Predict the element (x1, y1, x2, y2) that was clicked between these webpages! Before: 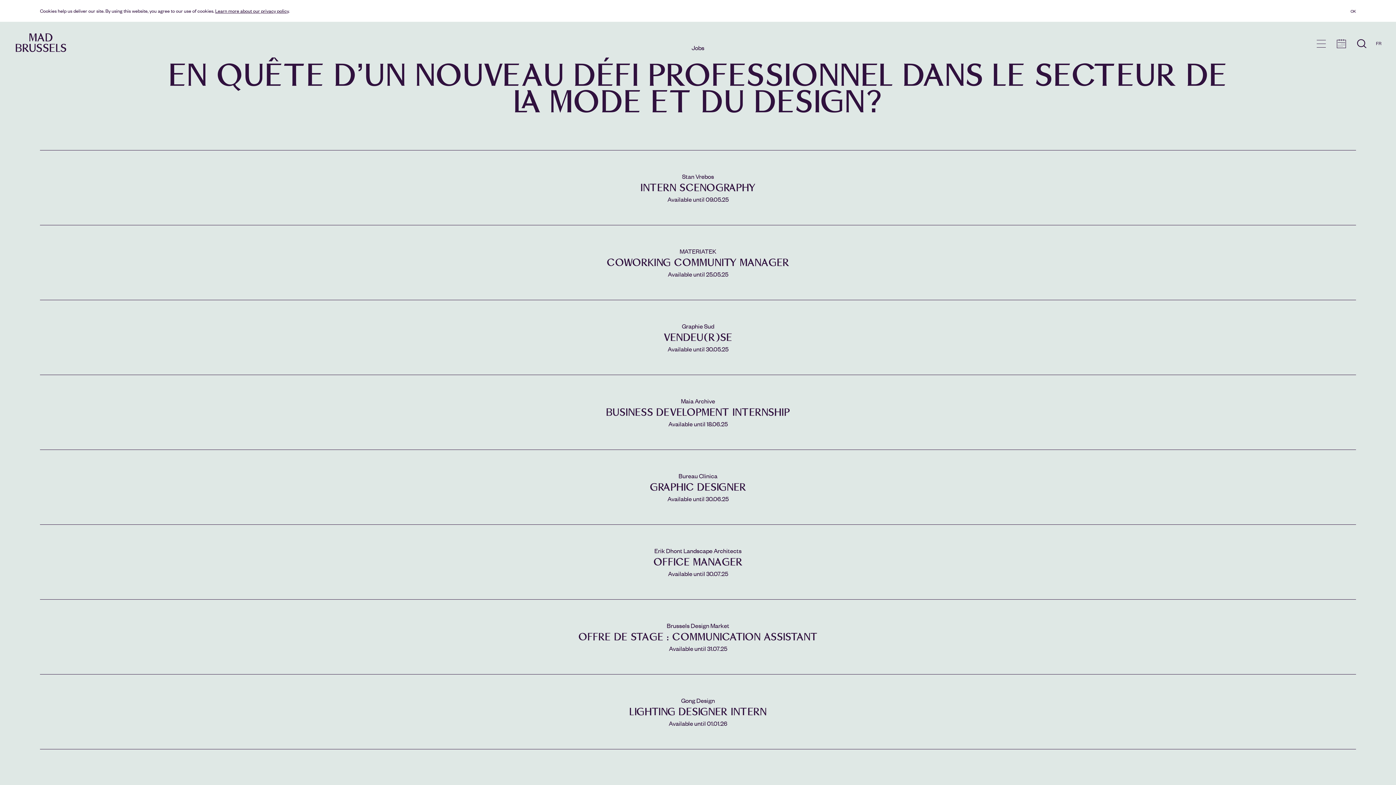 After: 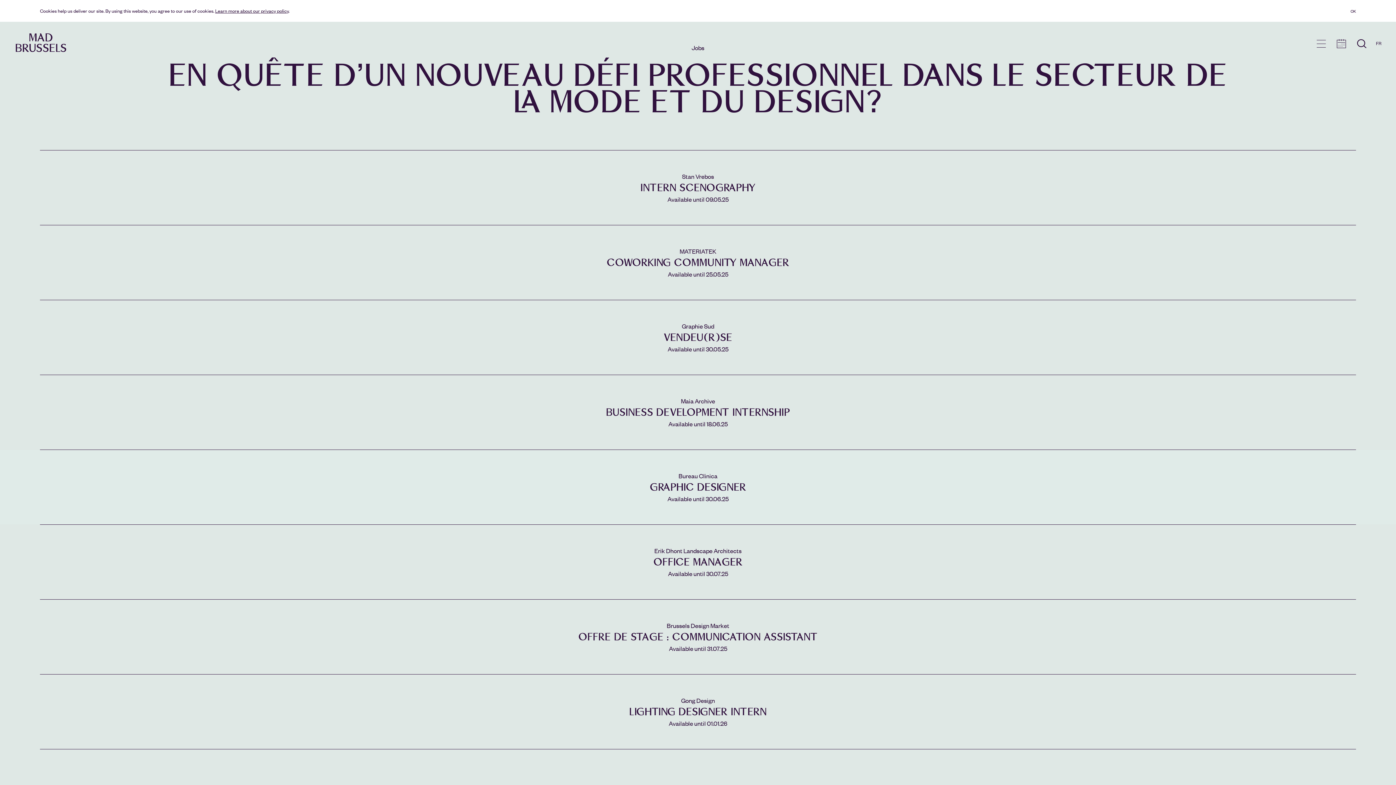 Action: bbox: (45, 457, 1350, 517) label: Bureau Clinica
GRAPHIC DESIGNER
Available until 30.06.25